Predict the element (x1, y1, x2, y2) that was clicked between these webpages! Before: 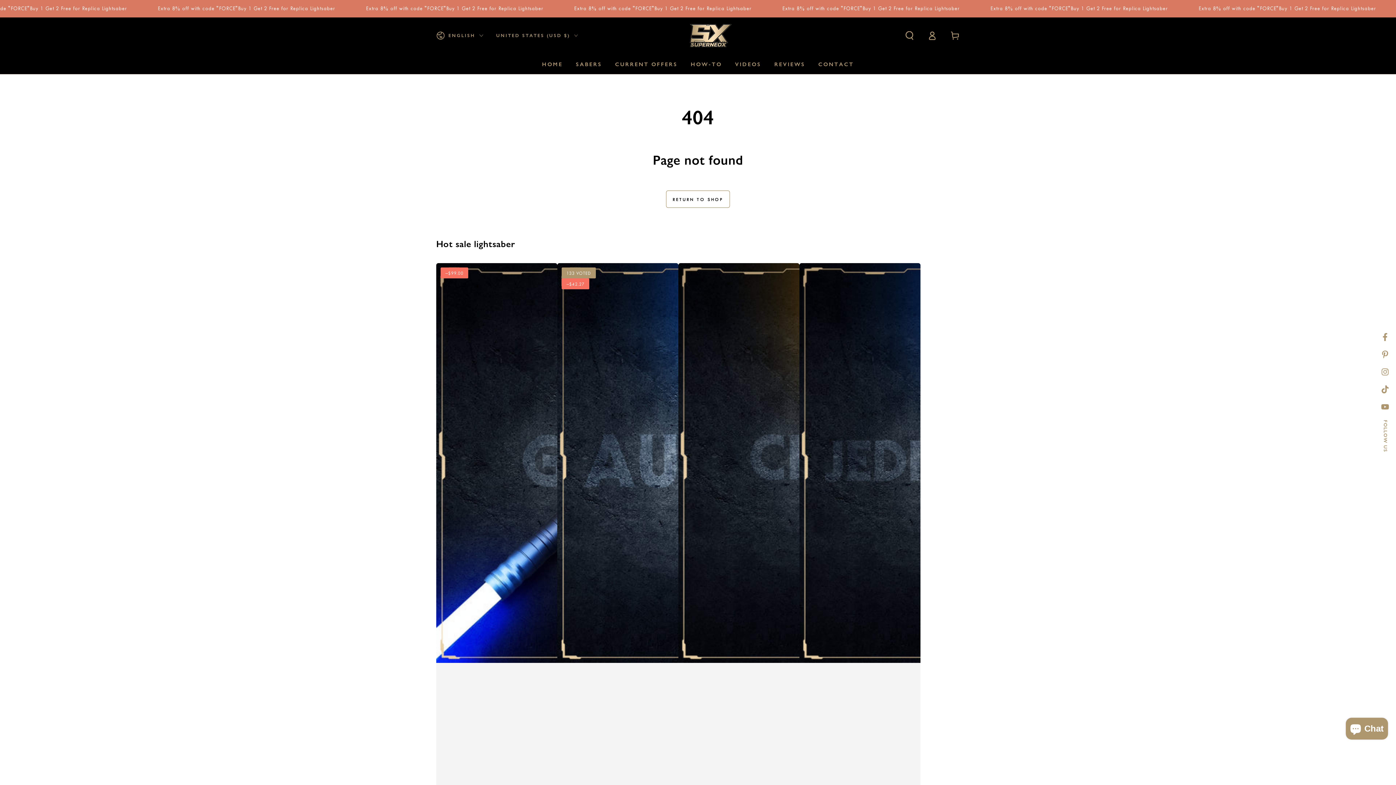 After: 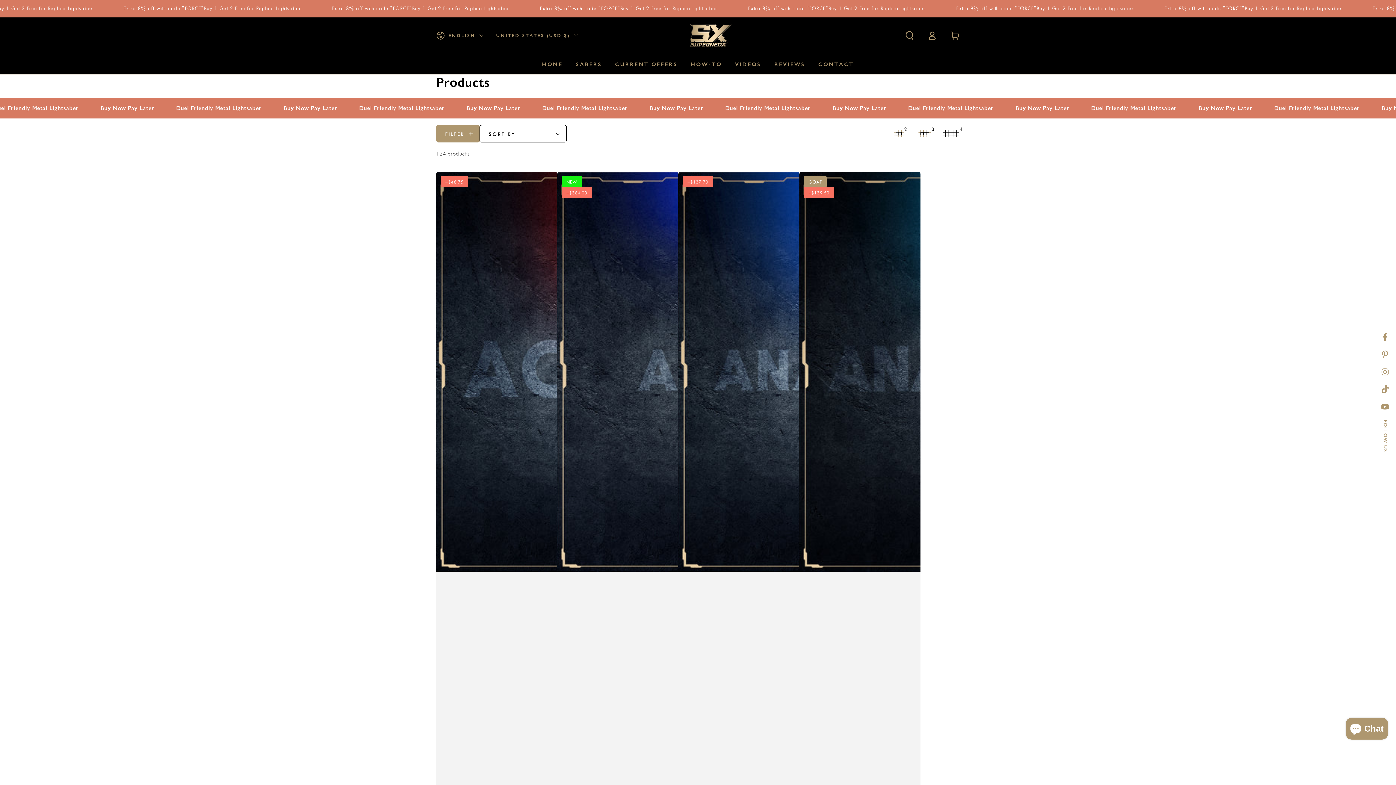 Action: bbox: (666, 190, 730, 208) label: RETURN TO SHOP